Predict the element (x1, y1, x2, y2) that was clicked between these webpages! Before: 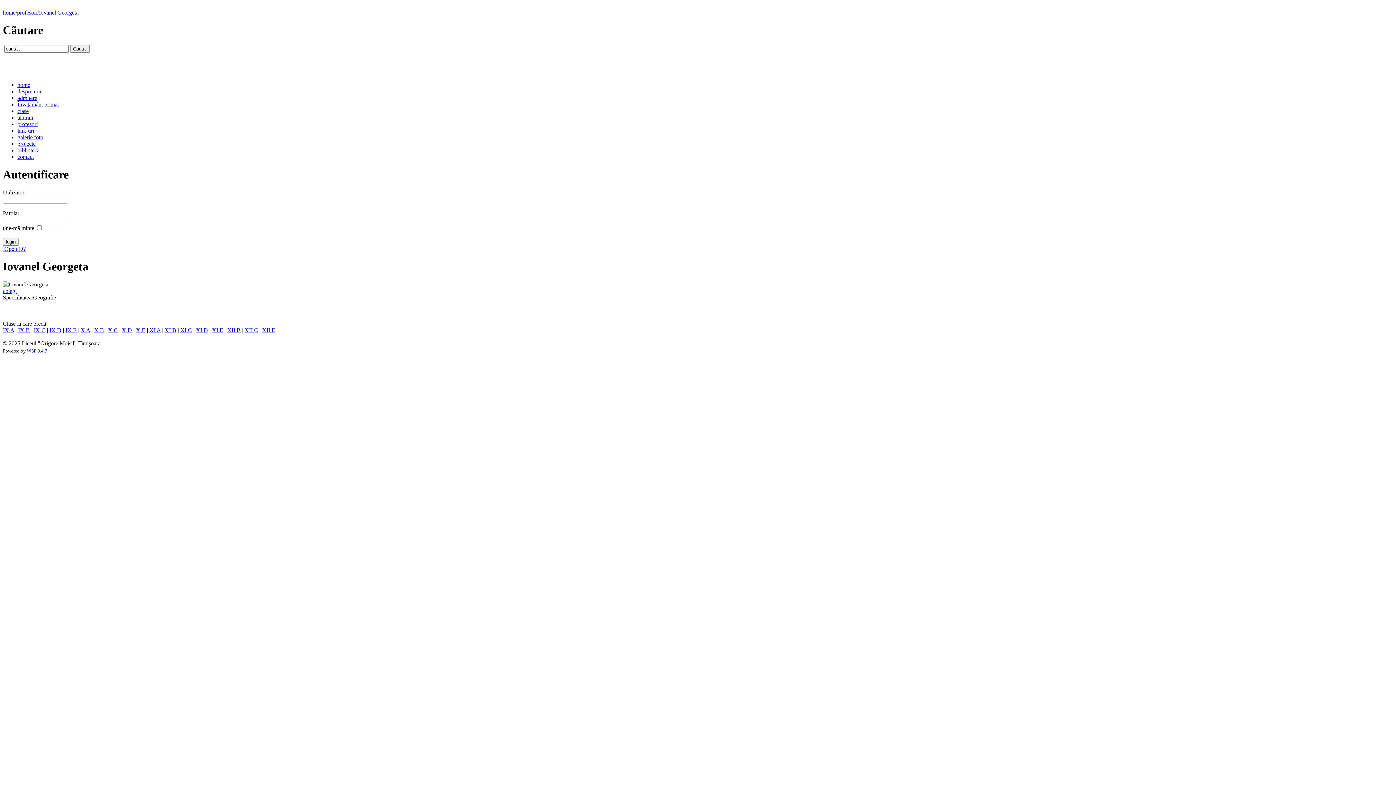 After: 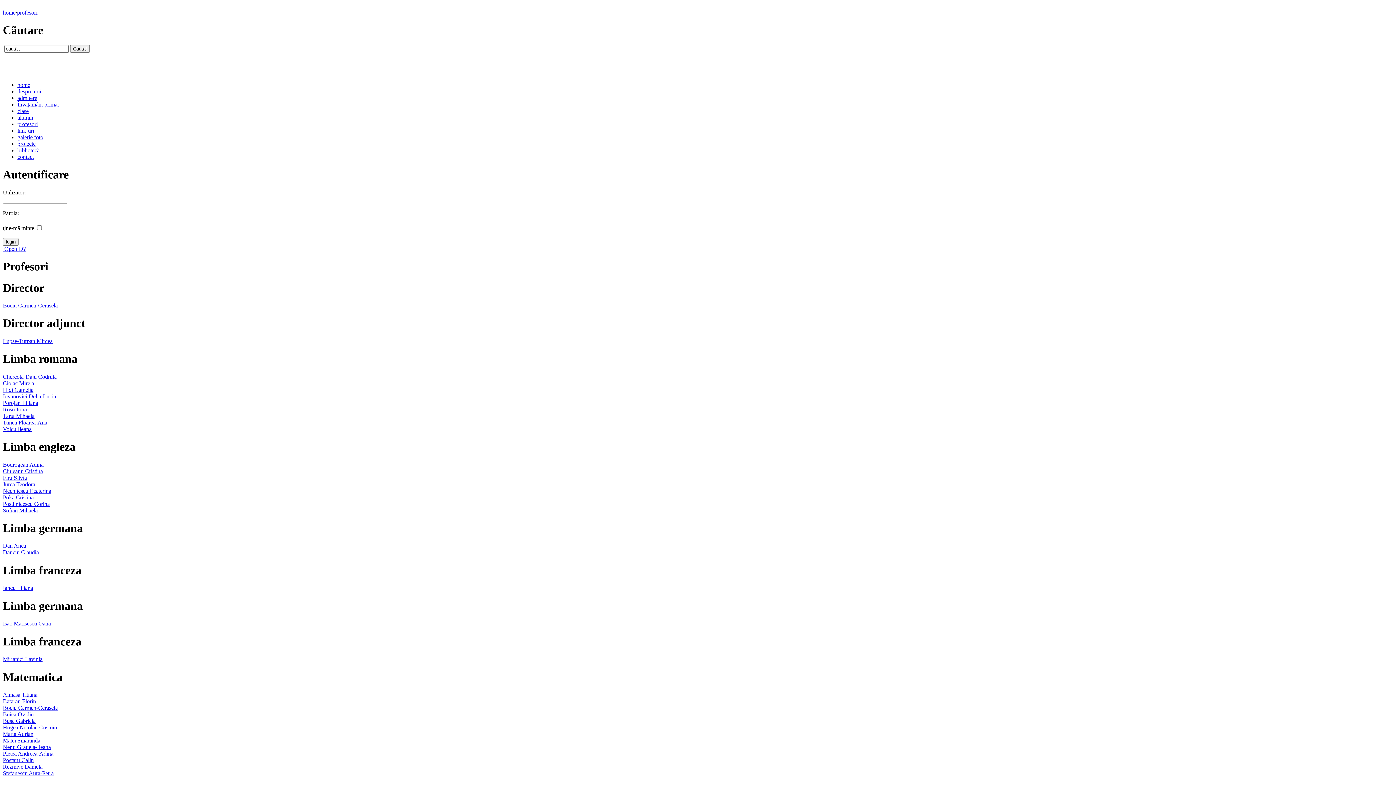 Action: bbox: (17, 121, 37, 127) label: profesori